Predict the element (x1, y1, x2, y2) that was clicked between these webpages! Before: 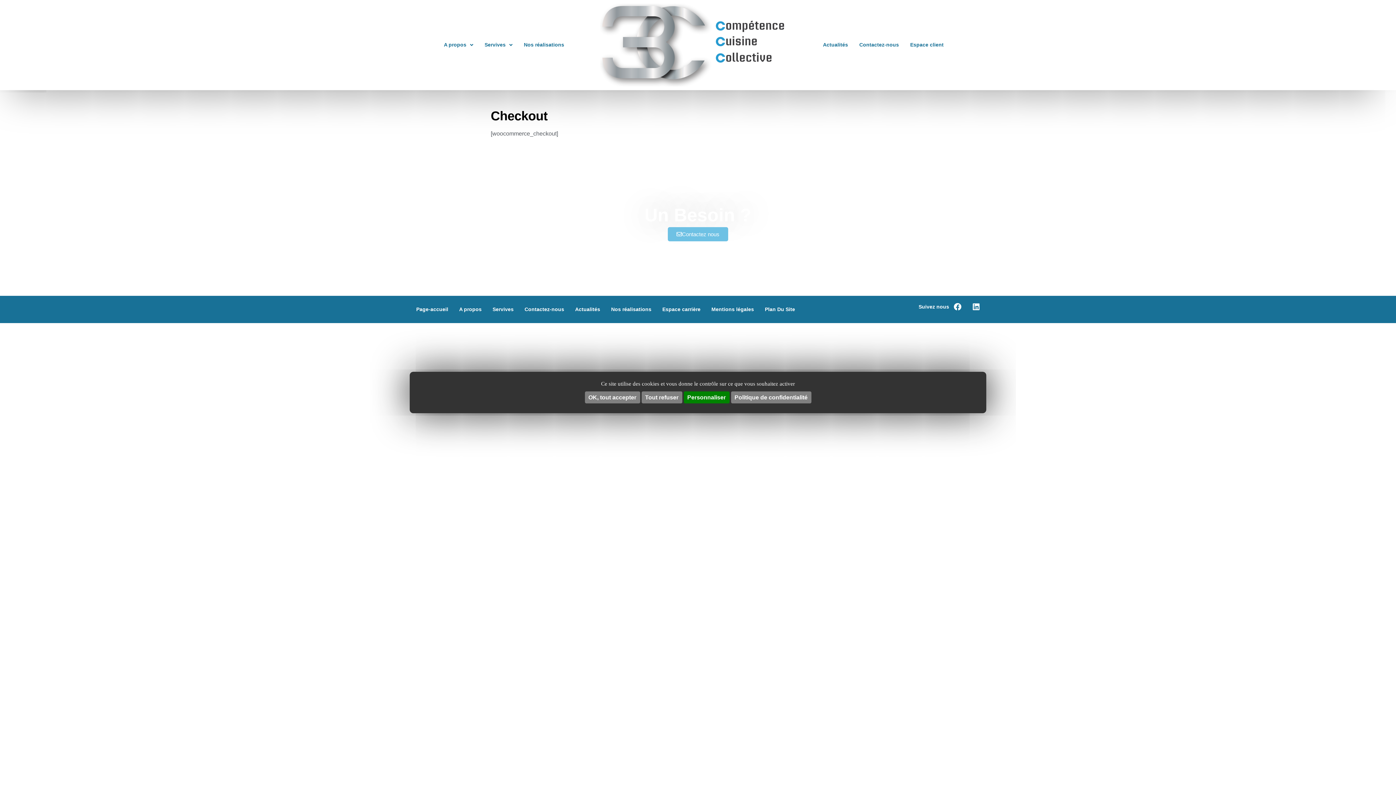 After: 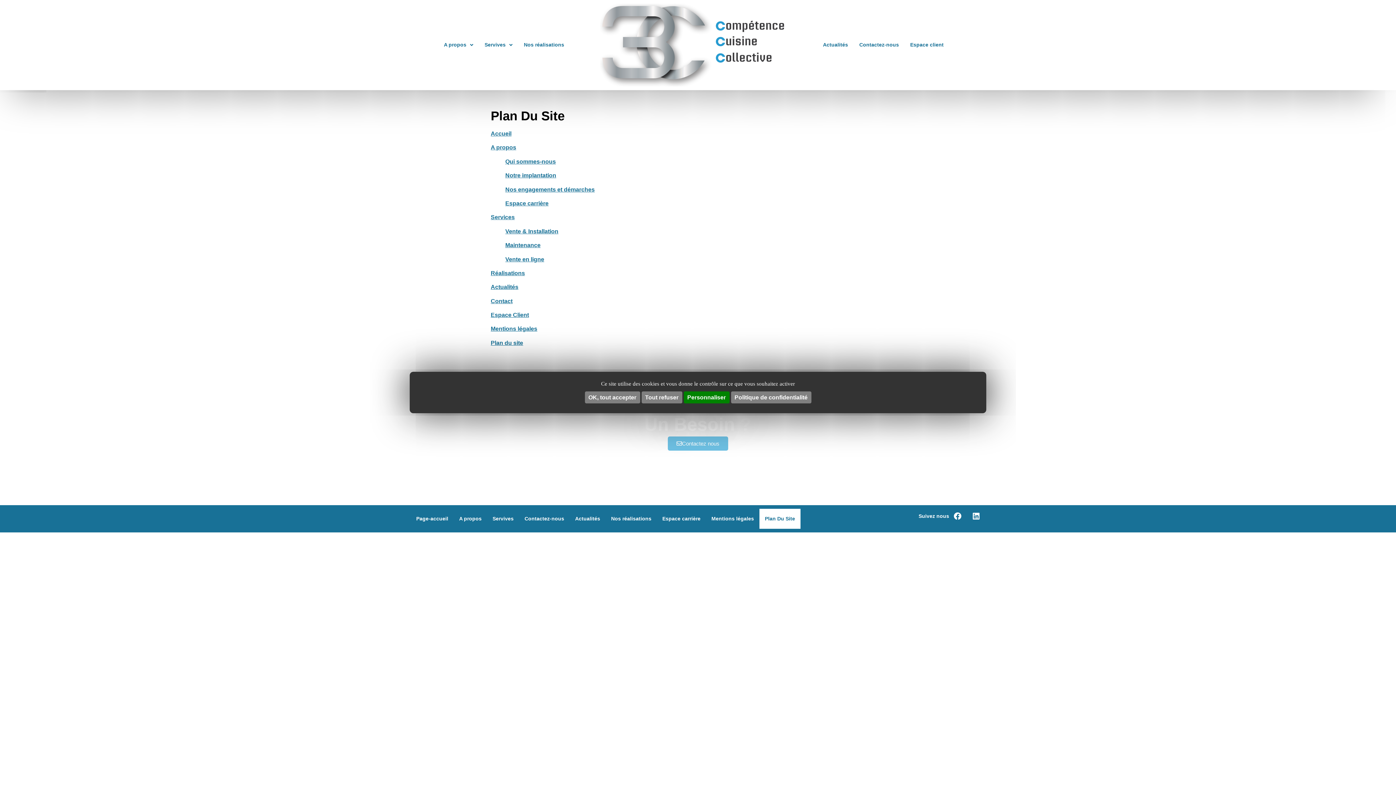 Action: bbox: (759, 299, 800, 319) label: Plan Du Site